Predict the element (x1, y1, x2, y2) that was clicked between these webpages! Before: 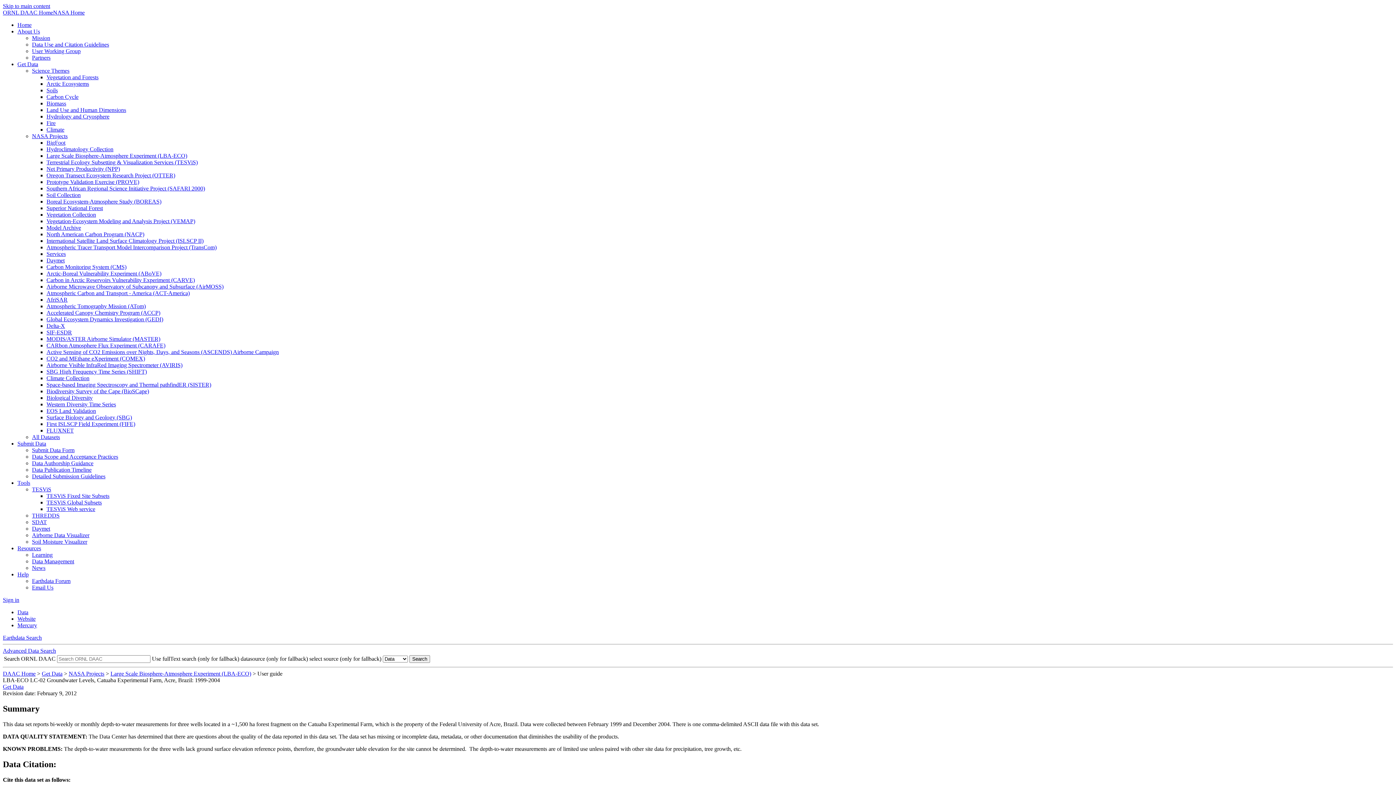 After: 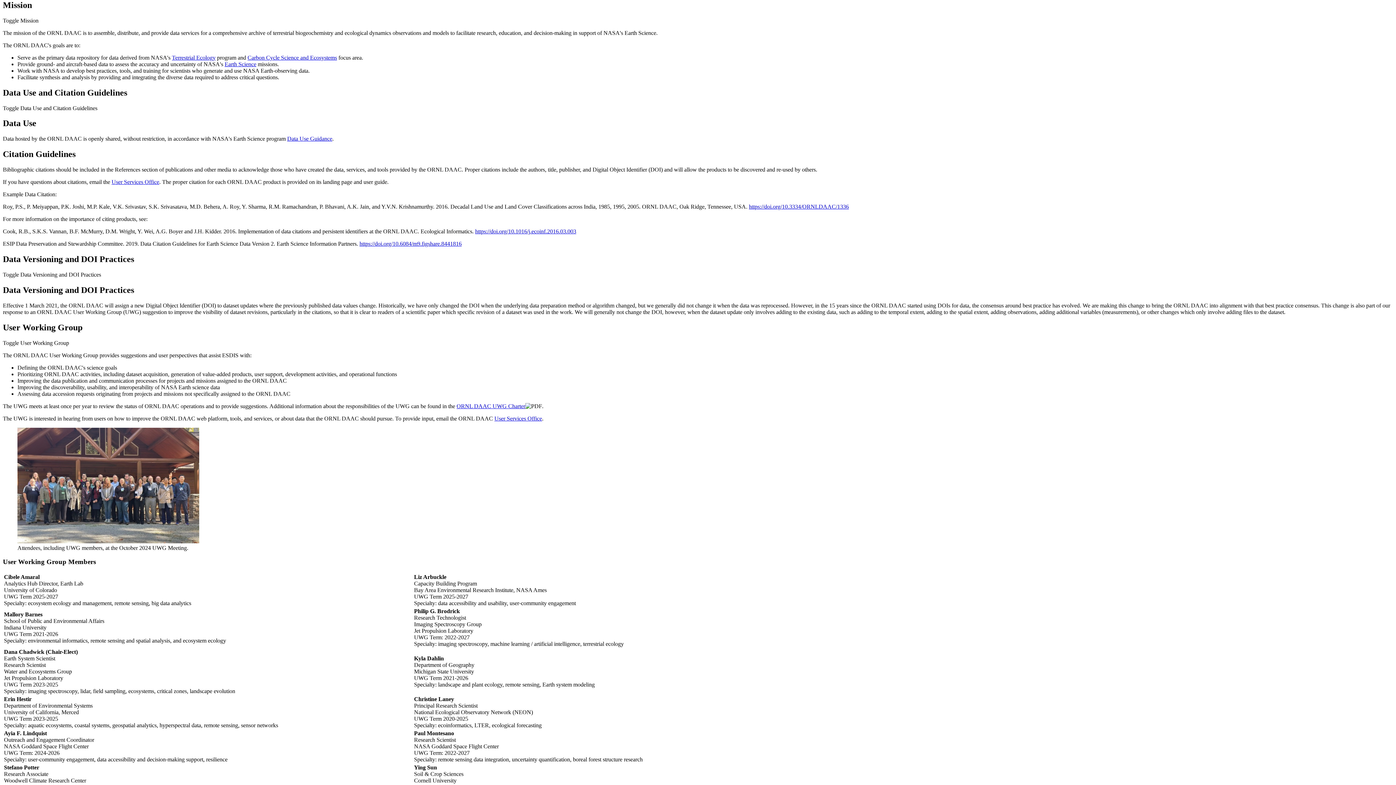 Action: bbox: (32, 34, 50, 41) label: Mission